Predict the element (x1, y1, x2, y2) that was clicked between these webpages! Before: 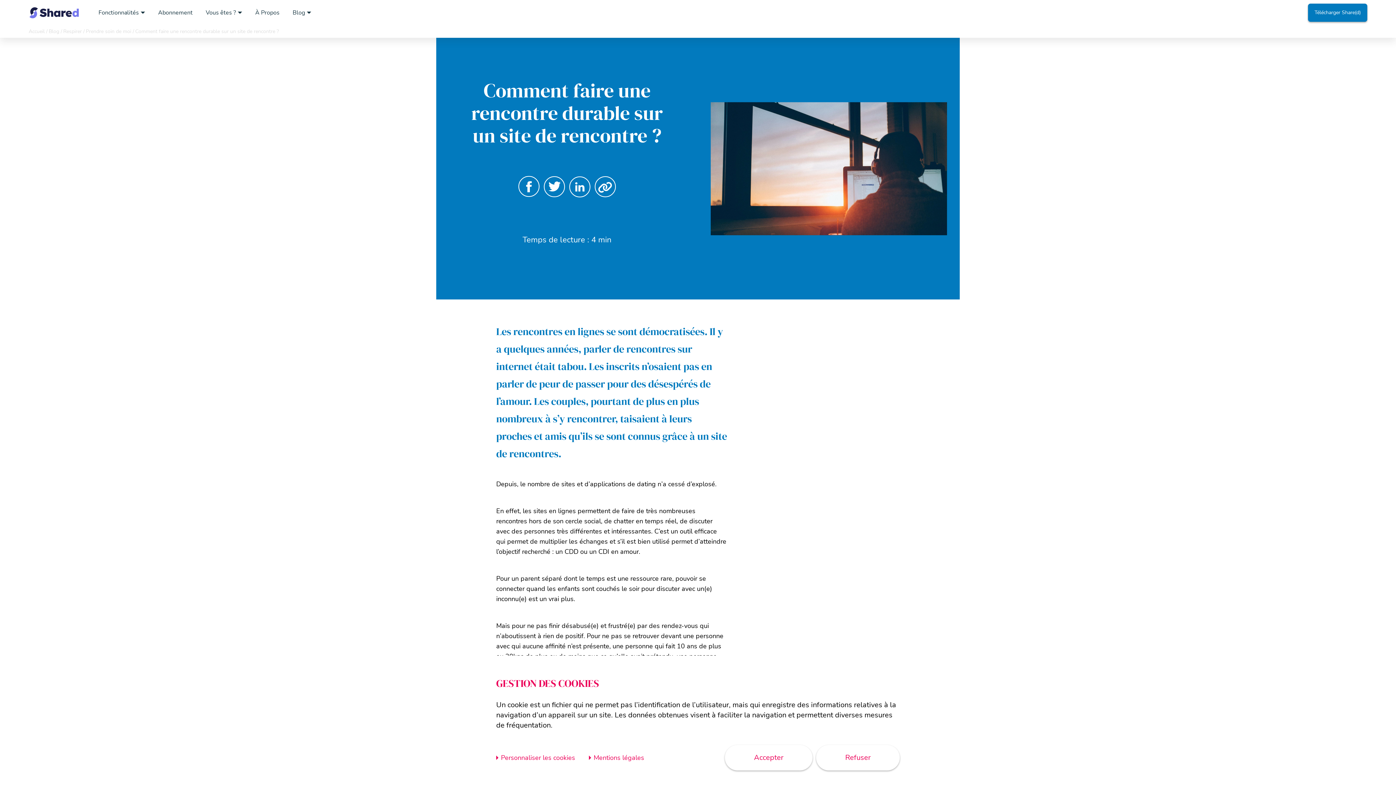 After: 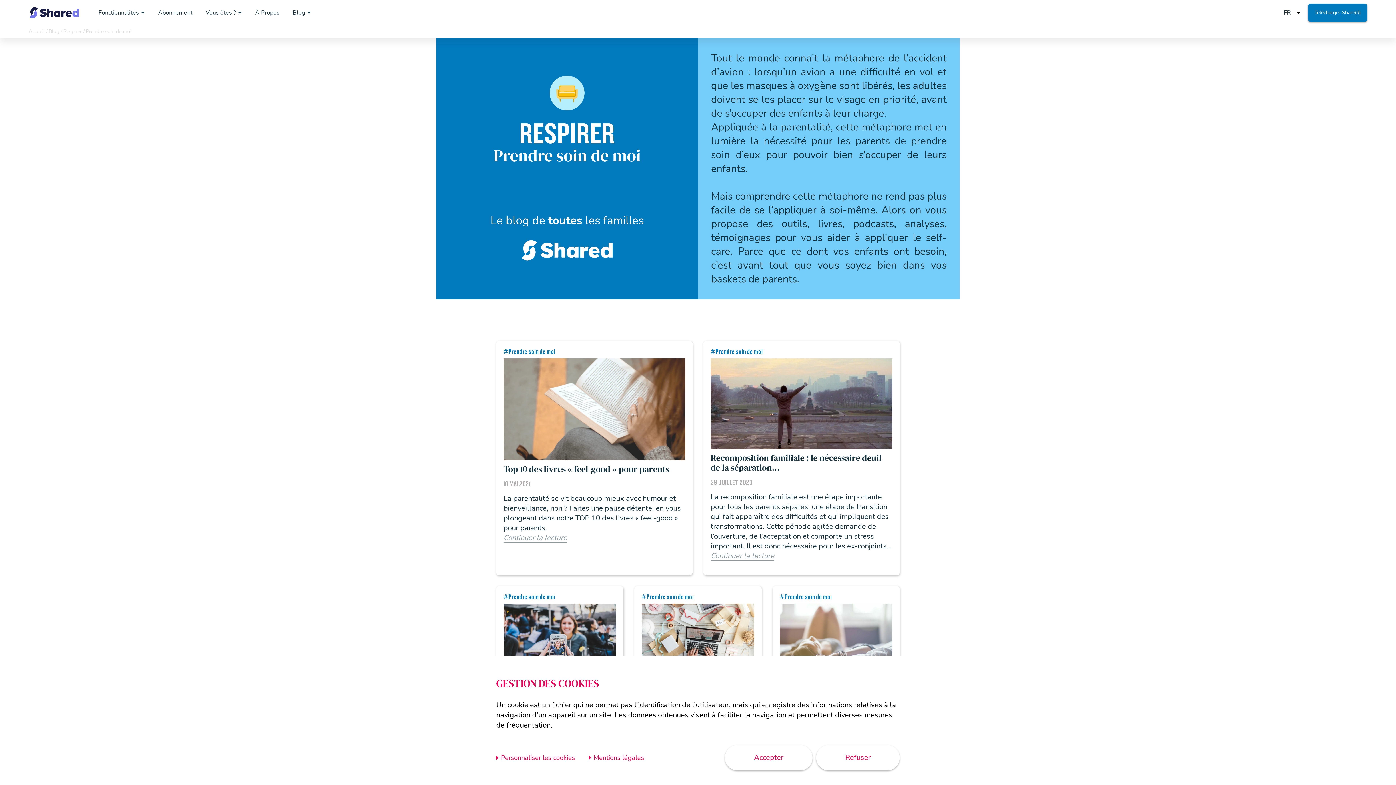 Action: bbox: (85, 28, 131, 34) label: Prendre soin de moi